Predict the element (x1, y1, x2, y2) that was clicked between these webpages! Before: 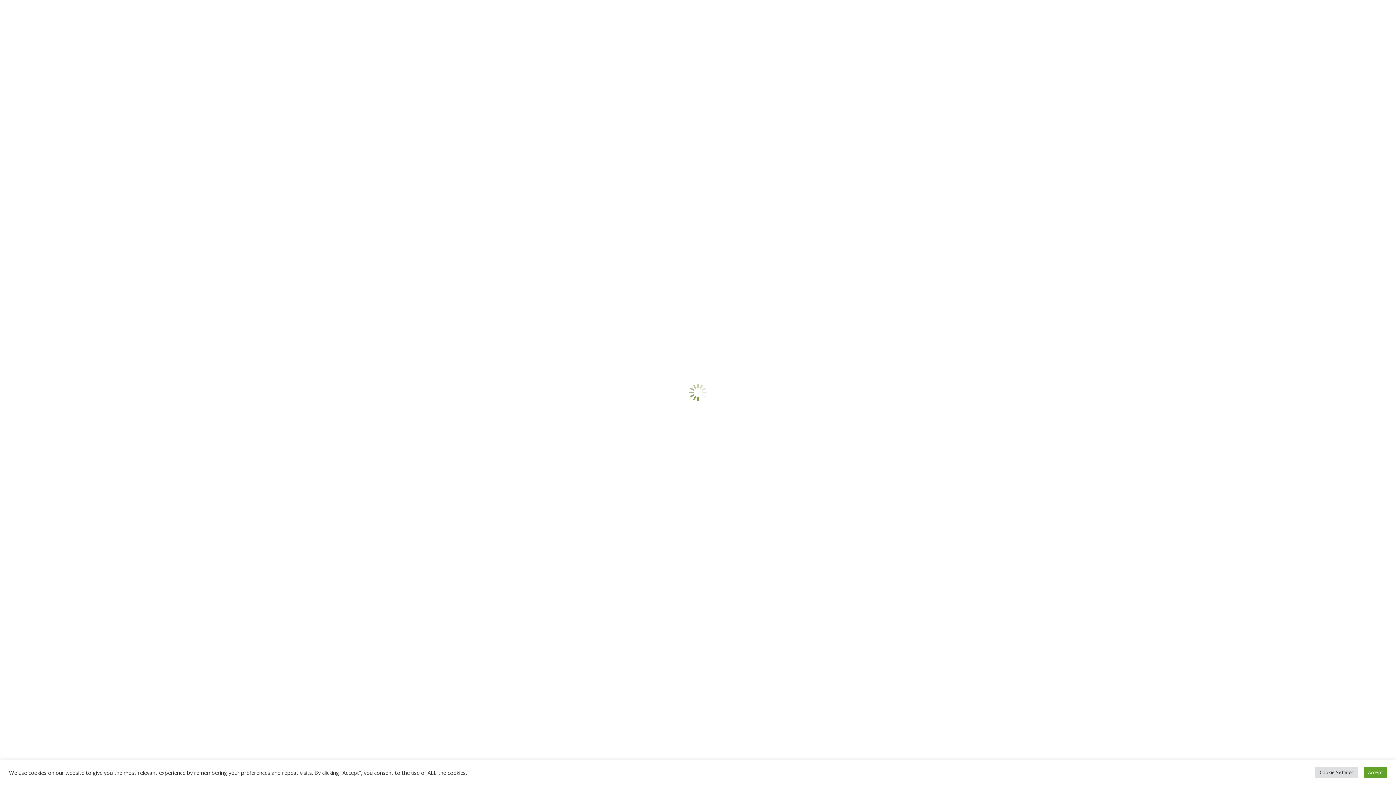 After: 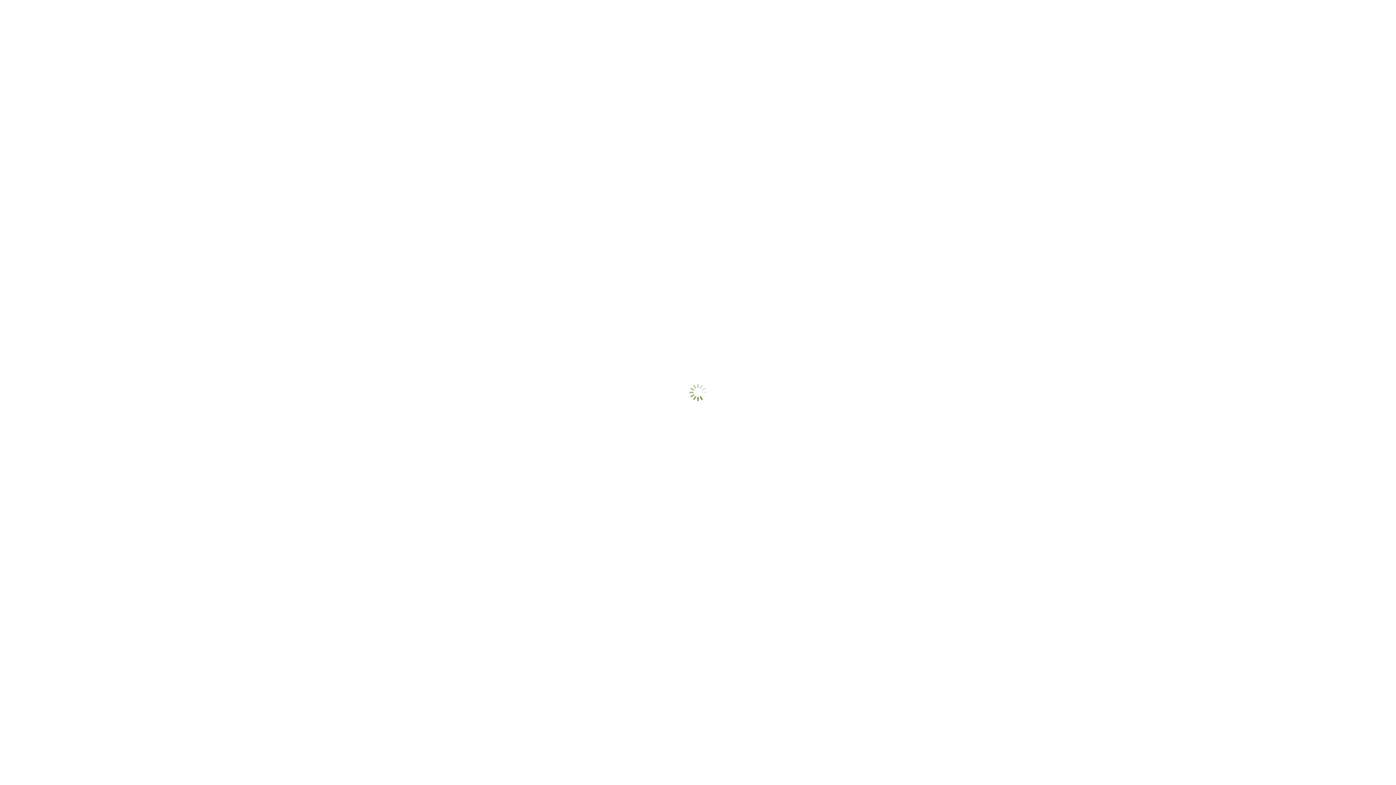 Action: label: Accept bbox: (1364, 767, 1387, 778)